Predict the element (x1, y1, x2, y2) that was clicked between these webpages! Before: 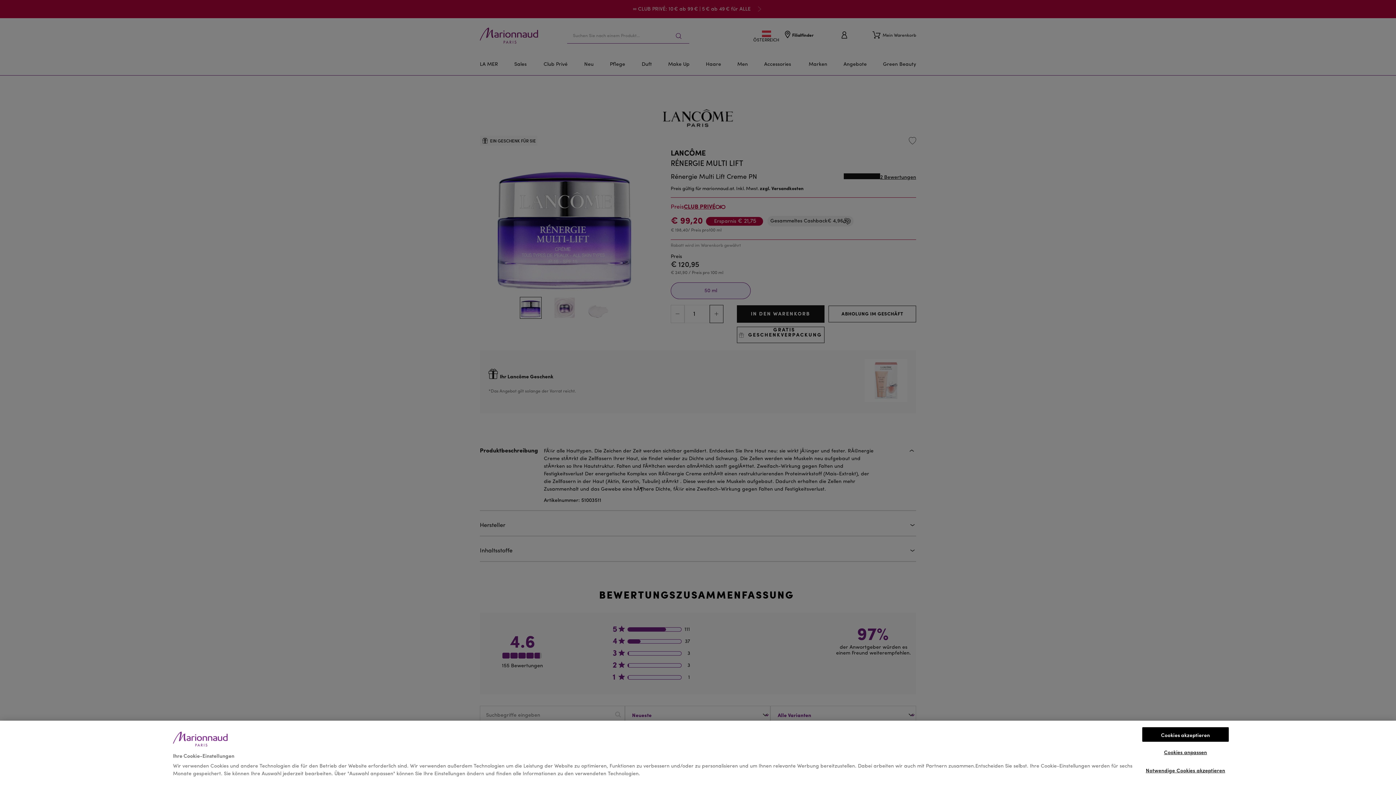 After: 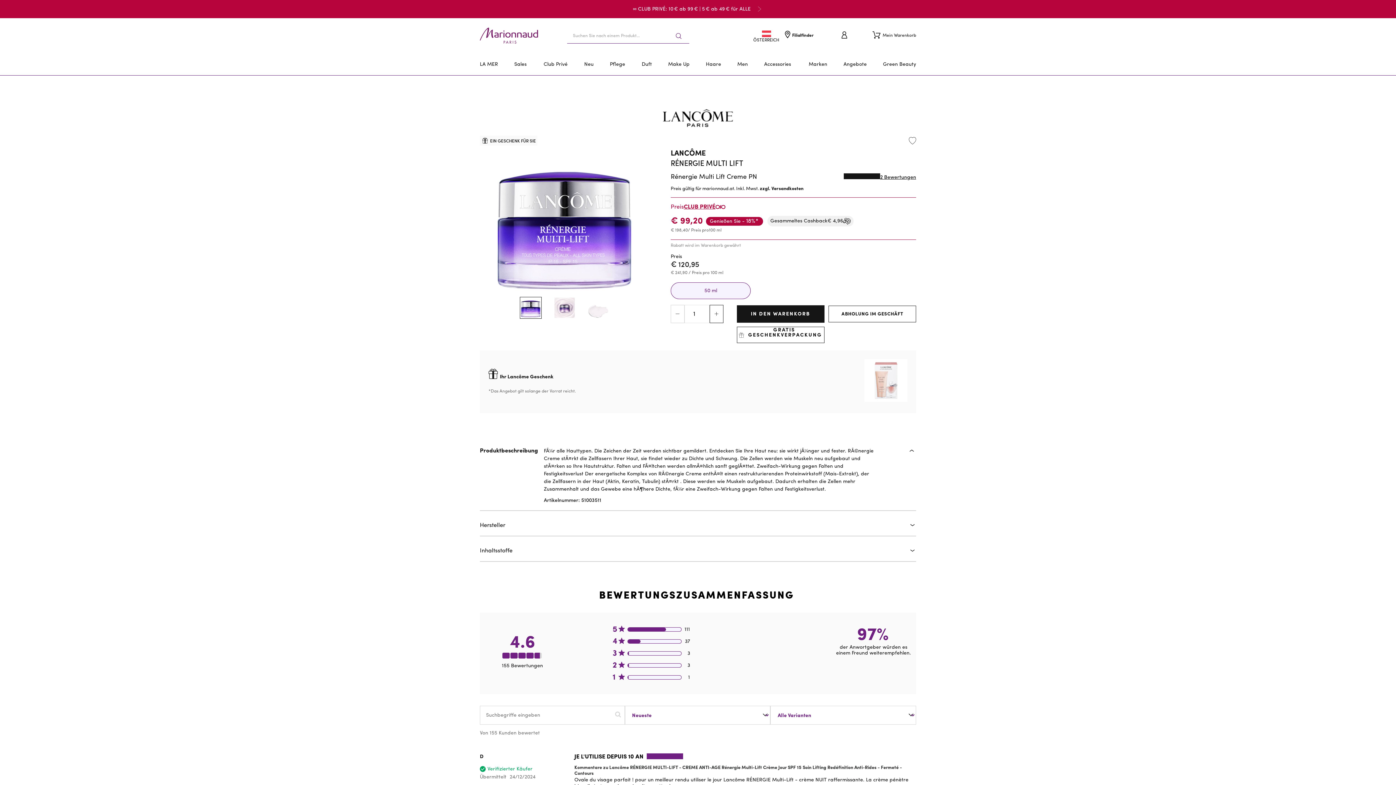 Action: label: Notwendige Cookies akzeptieren bbox: (1142, 764, 1229, 778)